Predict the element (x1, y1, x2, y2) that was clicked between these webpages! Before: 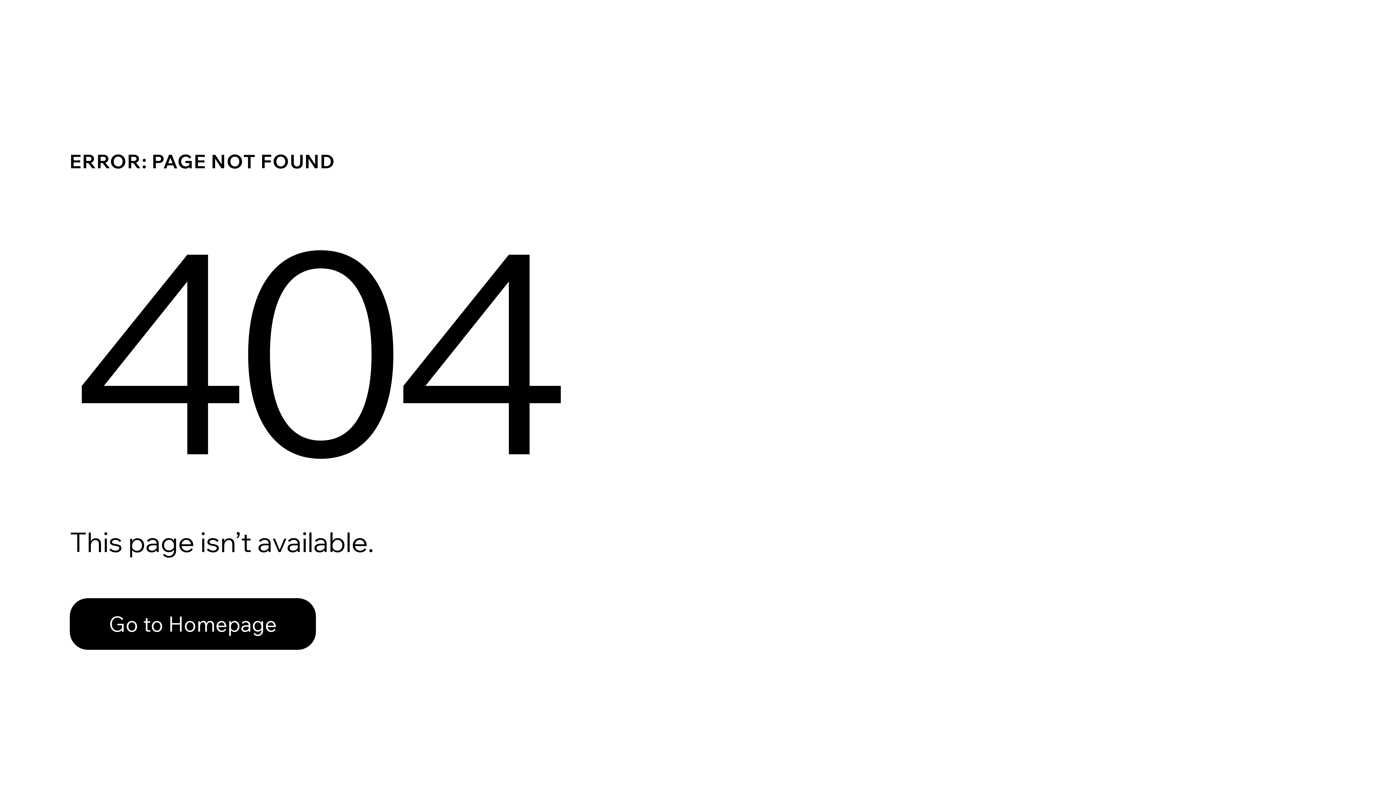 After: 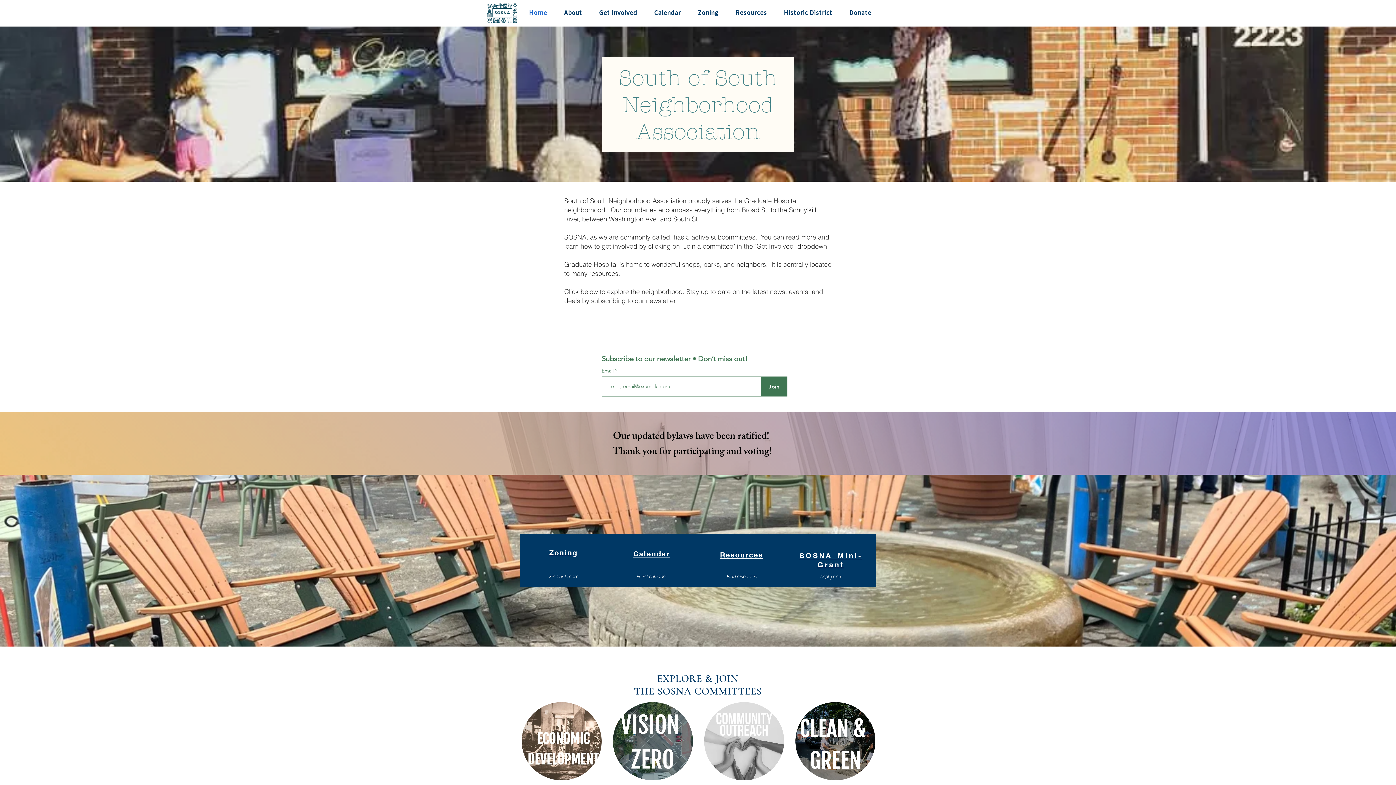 Action: bbox: (69, 582, 768, 659) label: Go to Homepage